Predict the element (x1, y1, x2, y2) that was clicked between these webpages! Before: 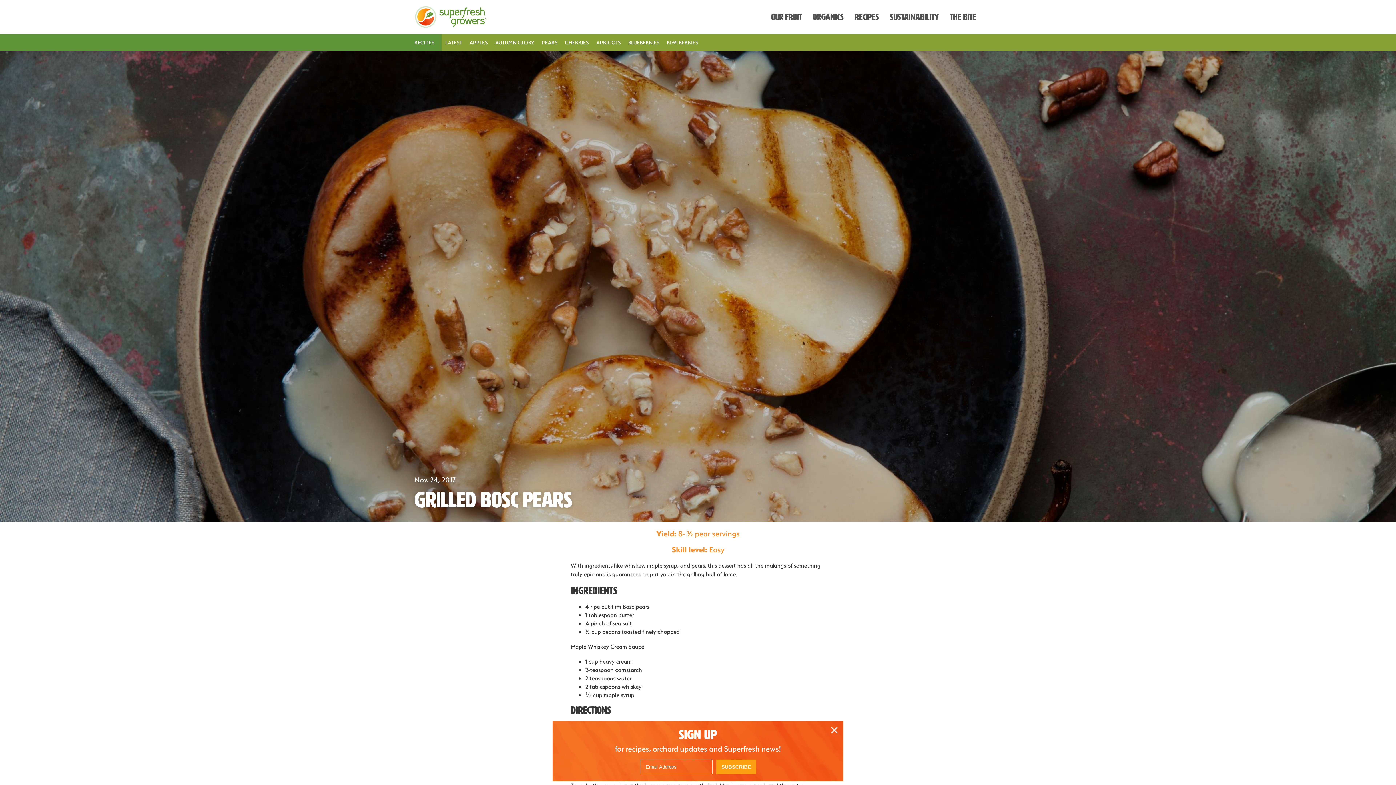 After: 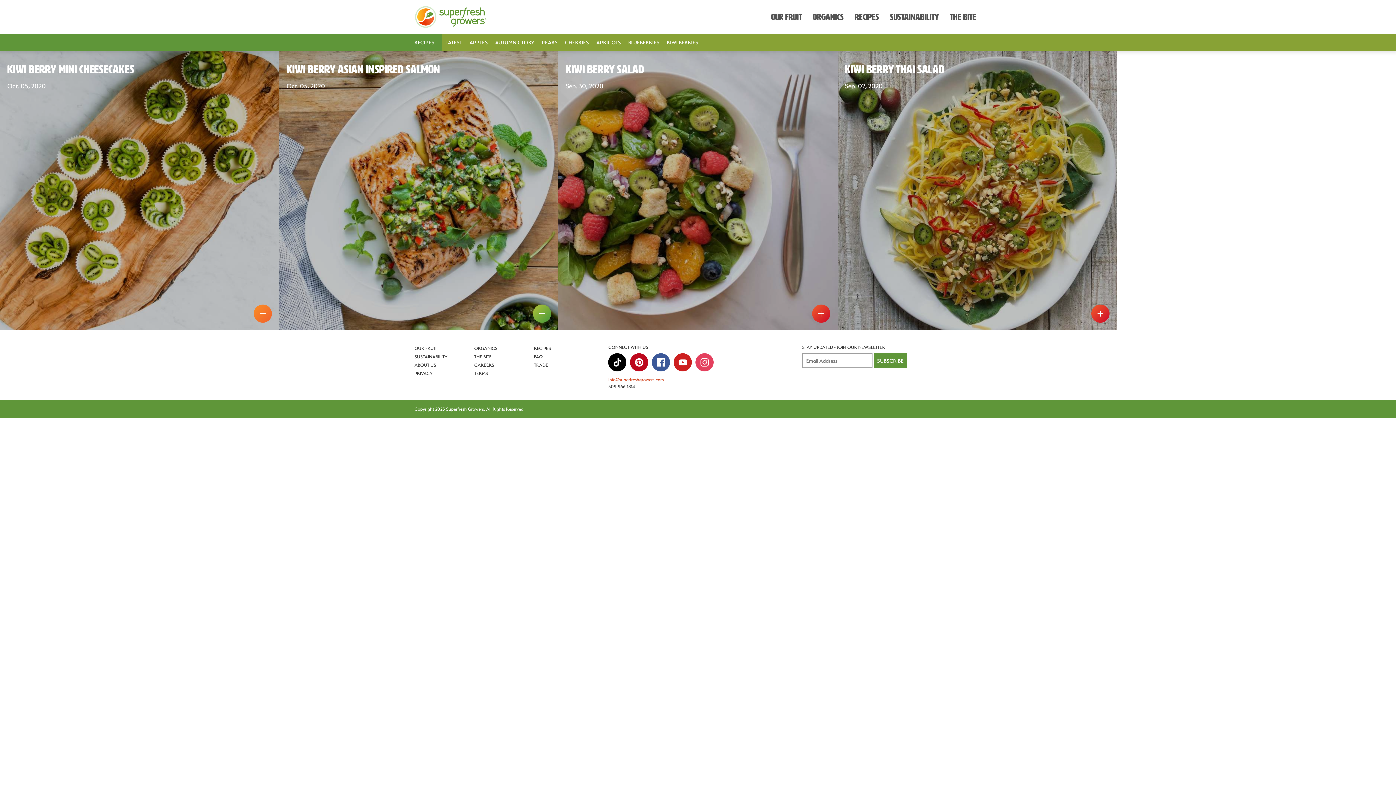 Action: label: KIWI BERRIES bbox: (663, 34, 702, 50)